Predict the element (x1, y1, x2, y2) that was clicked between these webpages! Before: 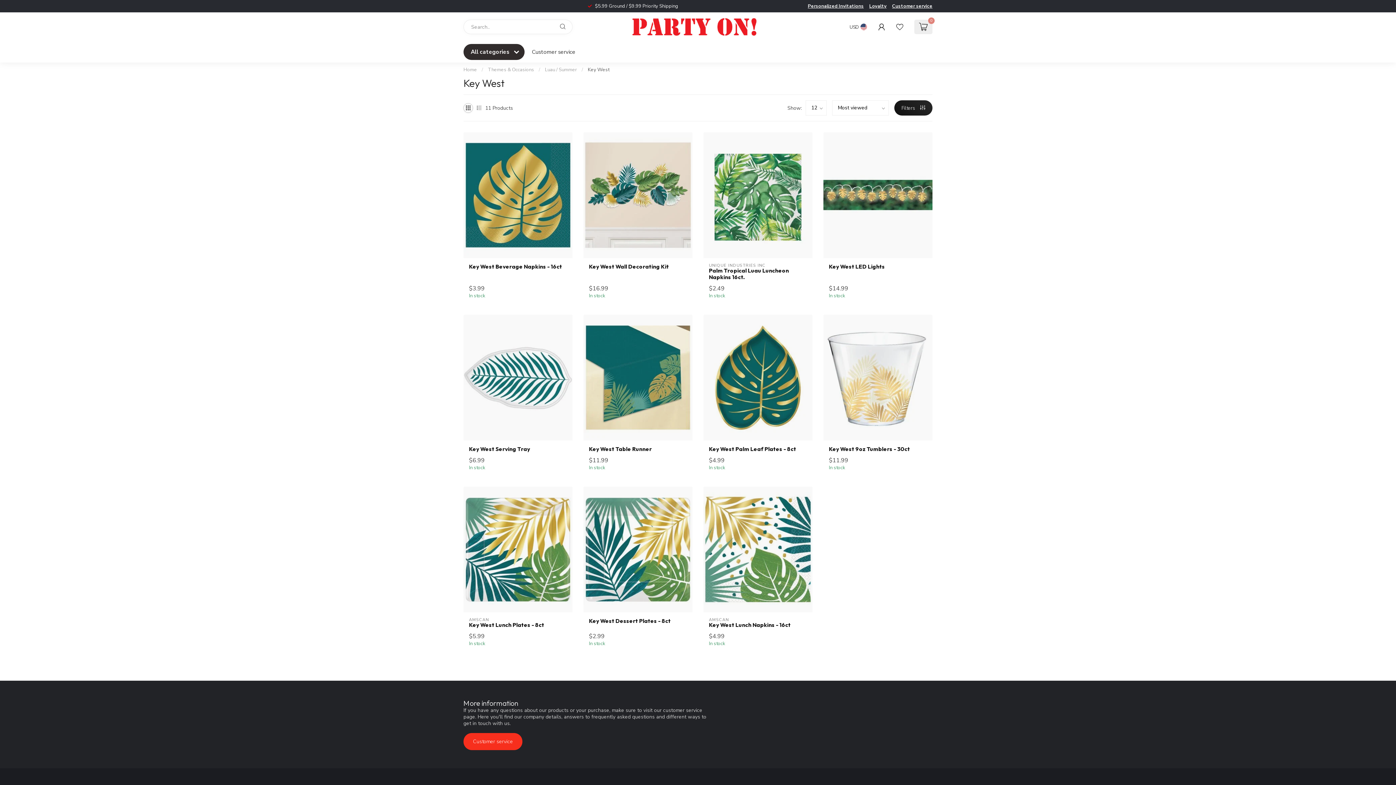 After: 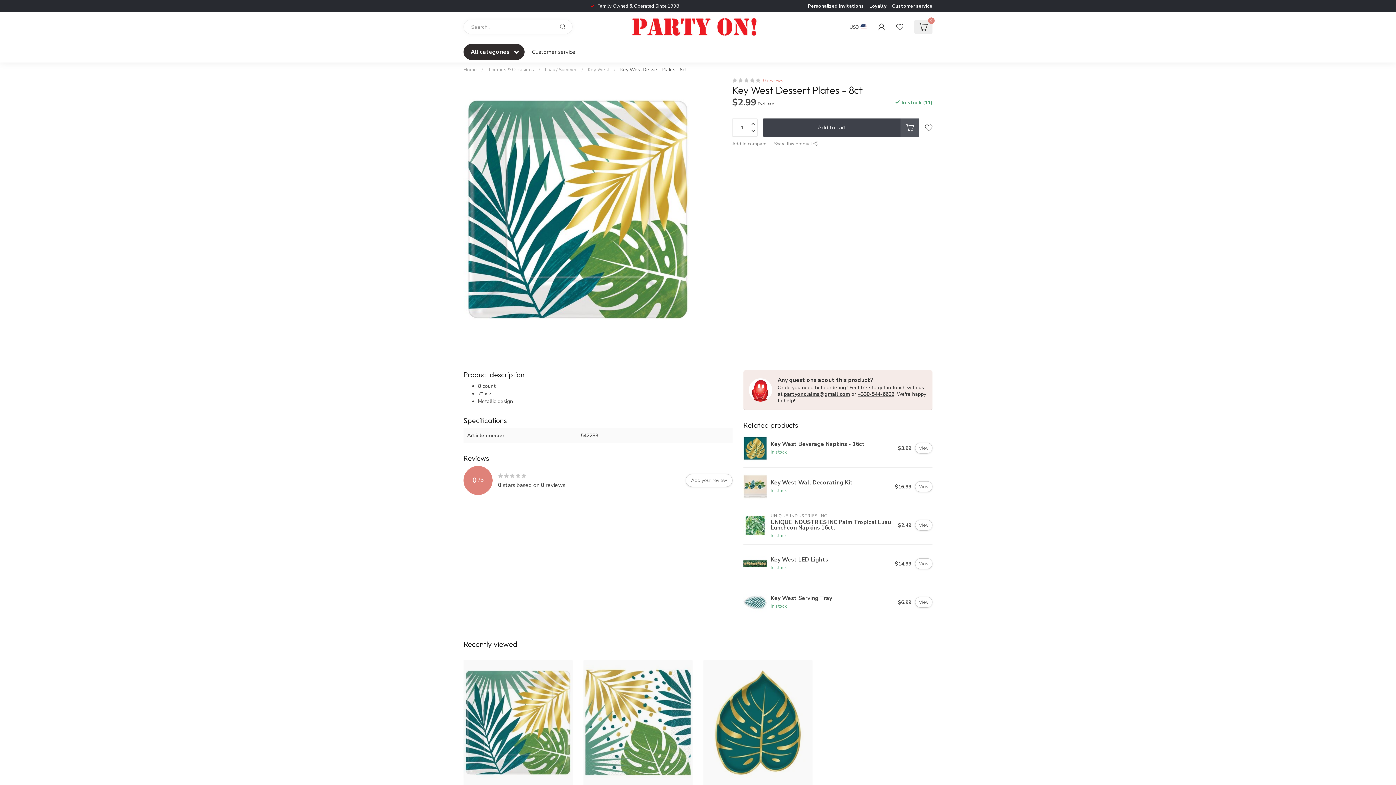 Action: bbox: (589, 618, 687, 624) label: Key West Dessert Plates - 8ct